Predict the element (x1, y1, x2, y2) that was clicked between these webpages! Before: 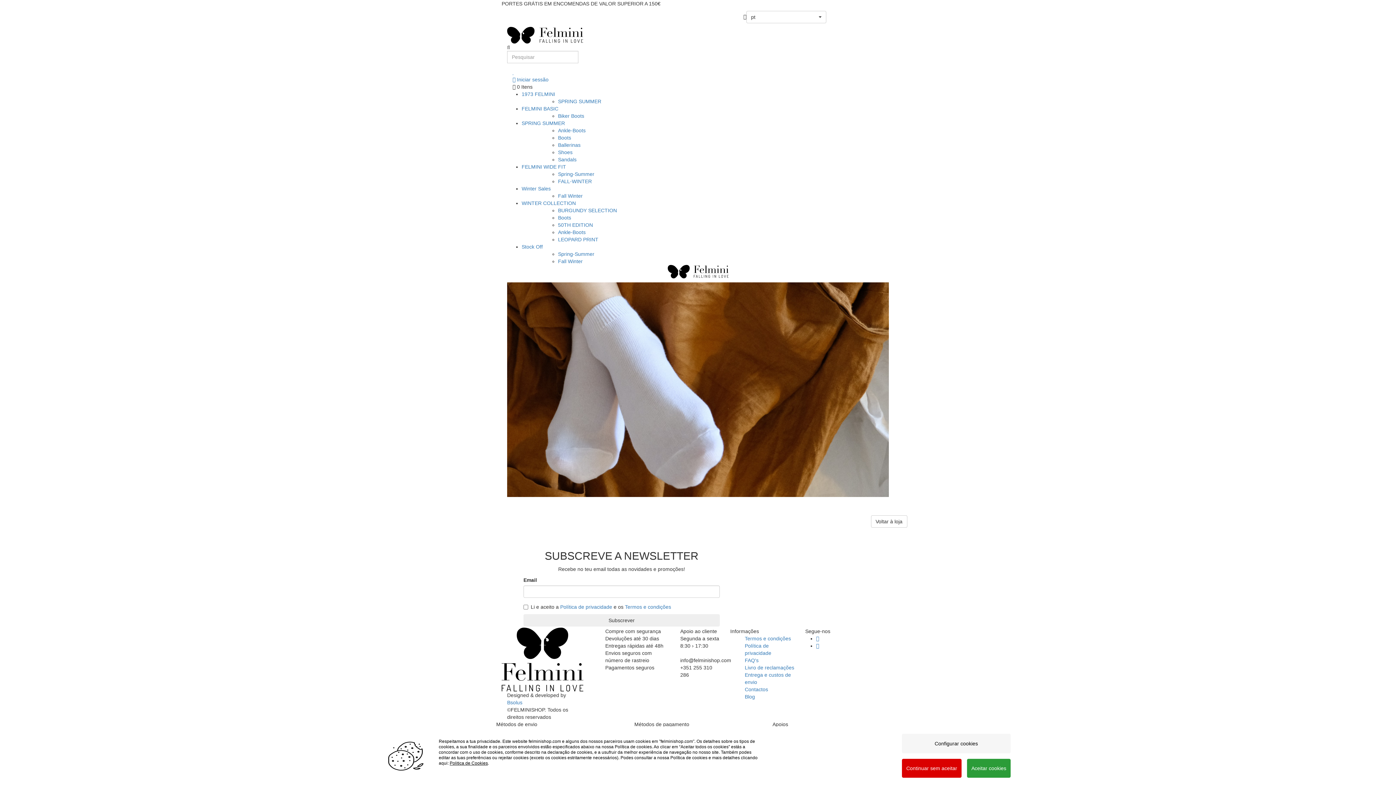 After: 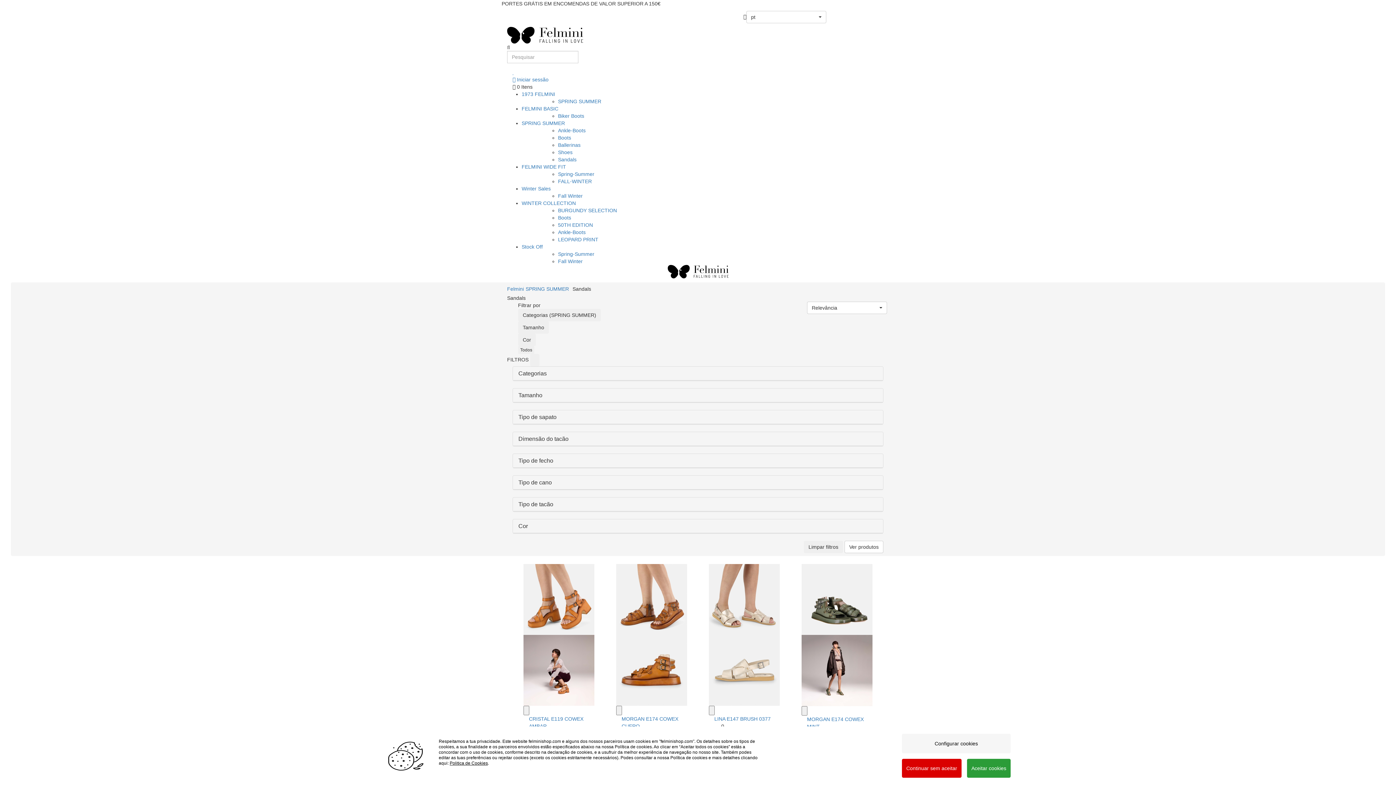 Action: bbox: (558, 156, 576, 162) label: Sandals